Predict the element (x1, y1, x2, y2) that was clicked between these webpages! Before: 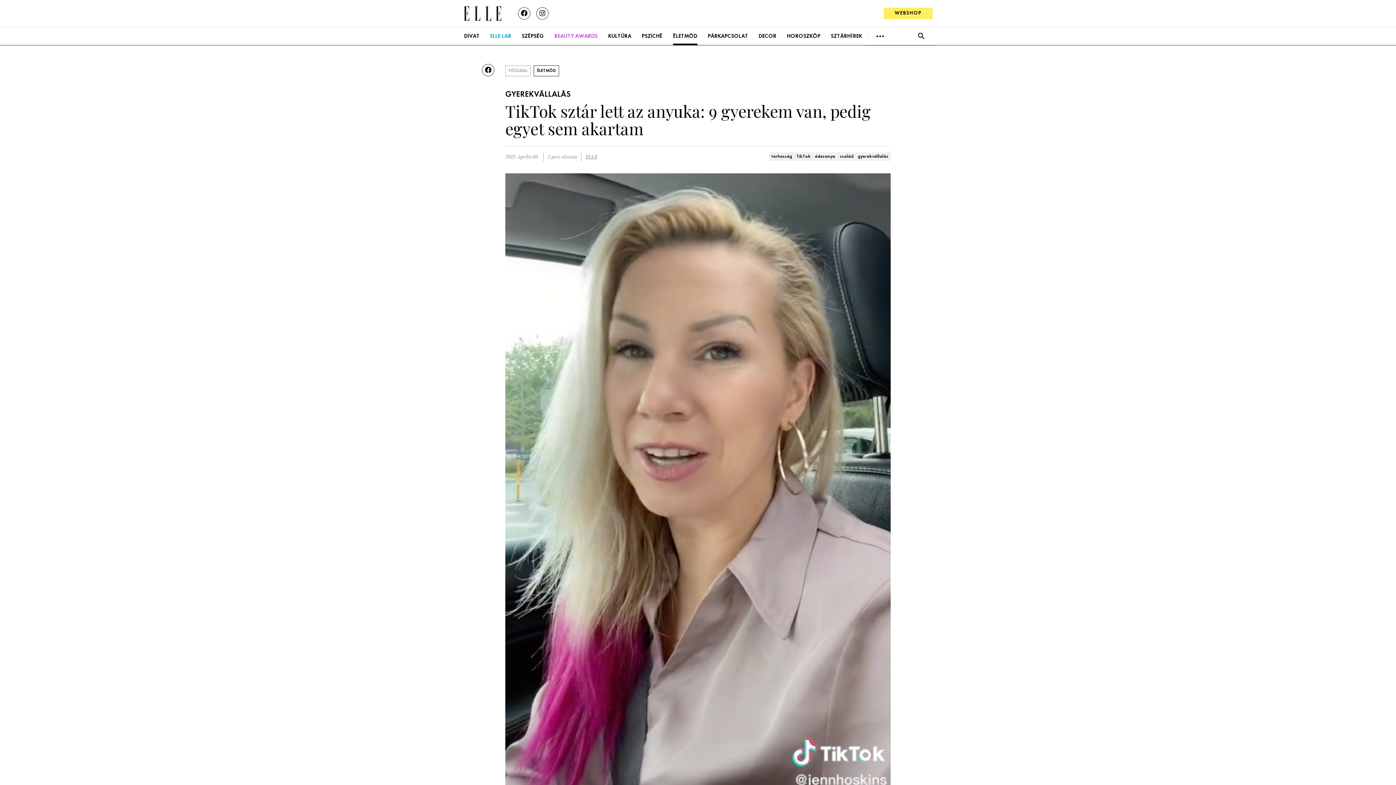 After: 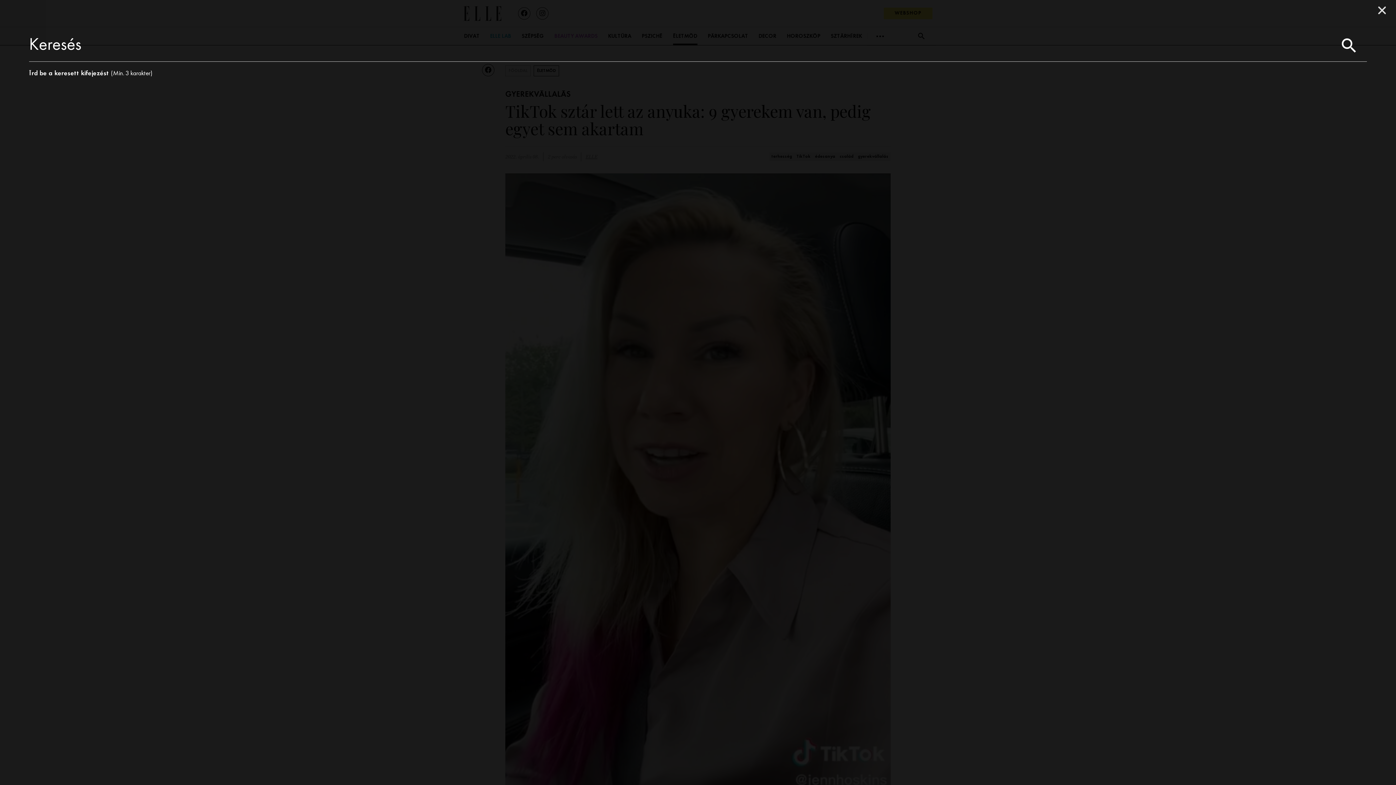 Action: bbox: (915, 30, 927, 42)